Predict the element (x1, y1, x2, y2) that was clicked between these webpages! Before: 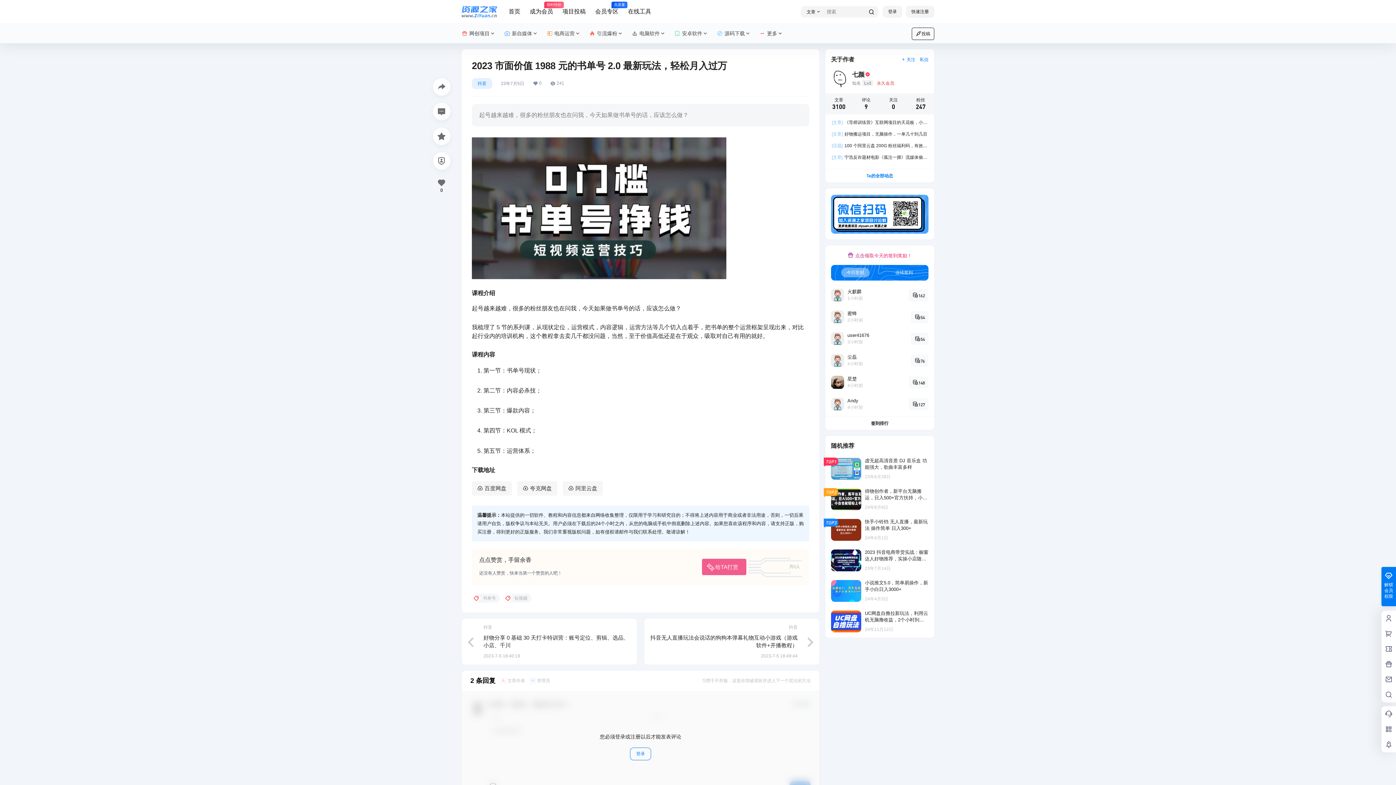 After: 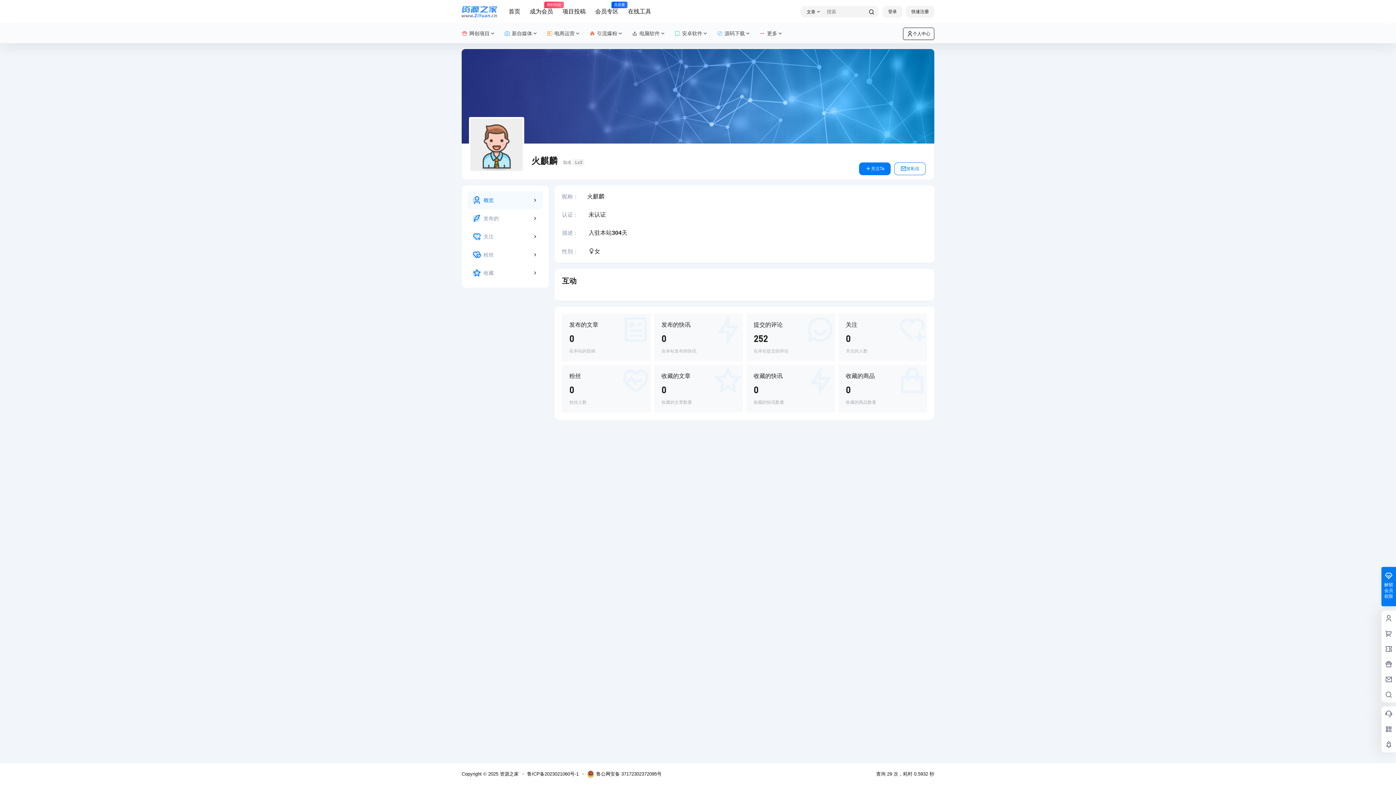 Action: bbox: (831, 288, 844, 301)